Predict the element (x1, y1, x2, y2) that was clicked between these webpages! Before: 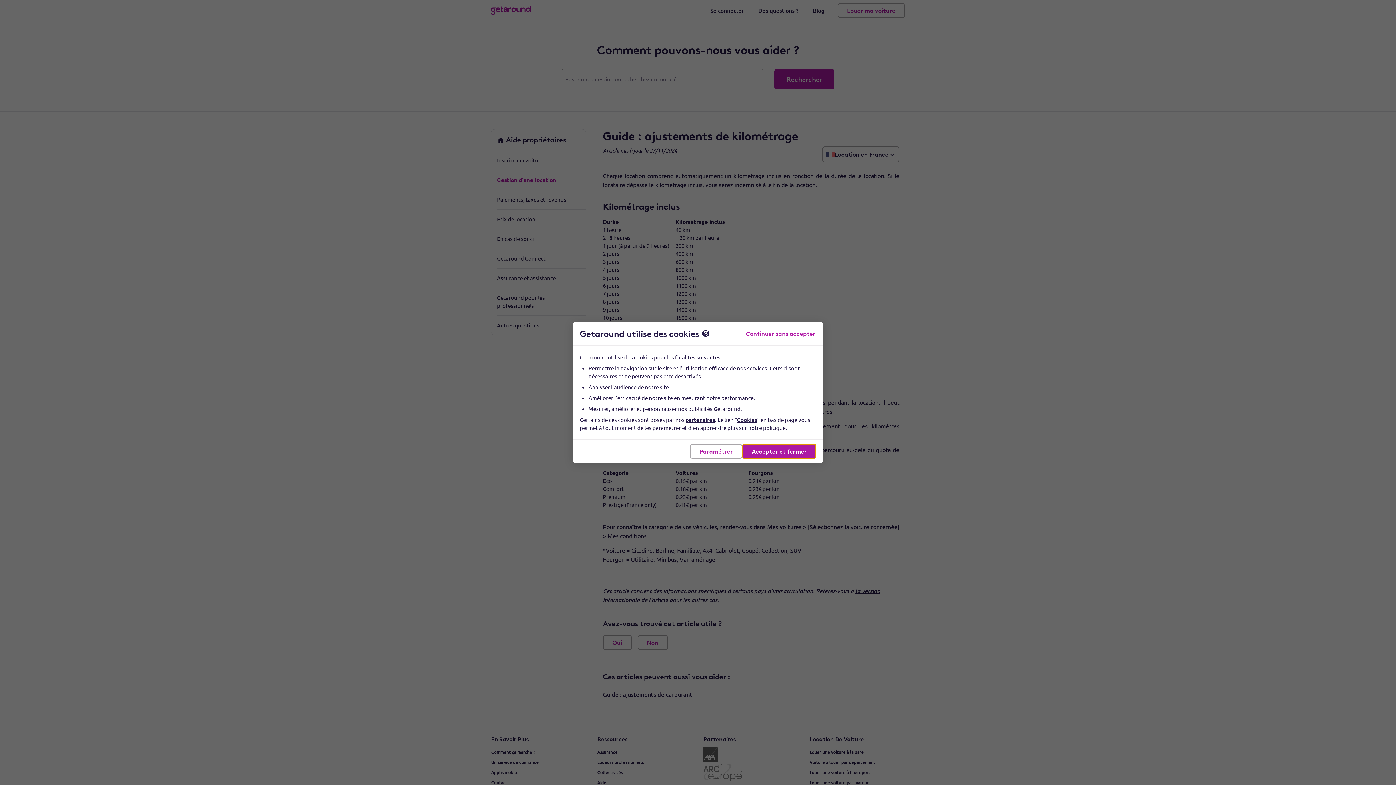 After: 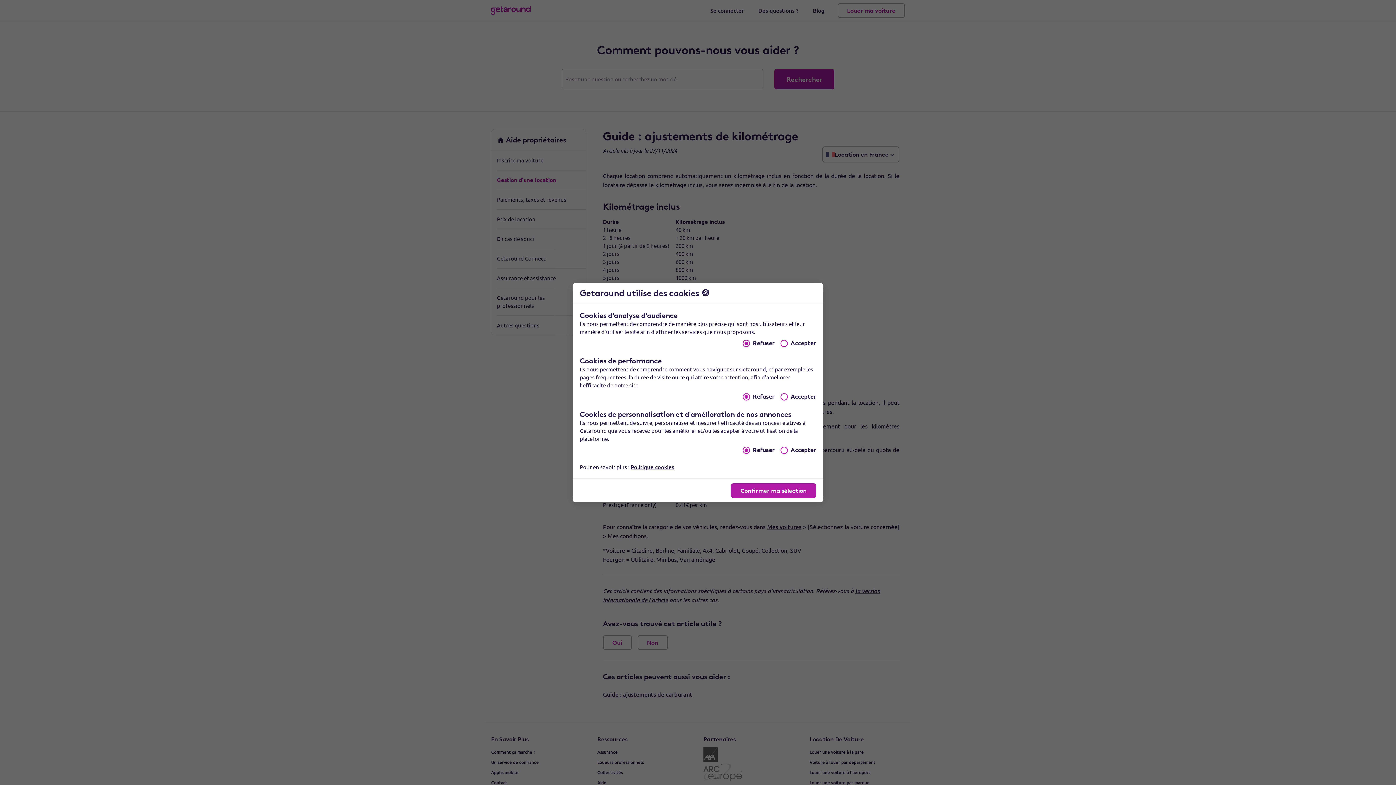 Action: bbox: (690, 444, 742, 458) label: Paramétrer